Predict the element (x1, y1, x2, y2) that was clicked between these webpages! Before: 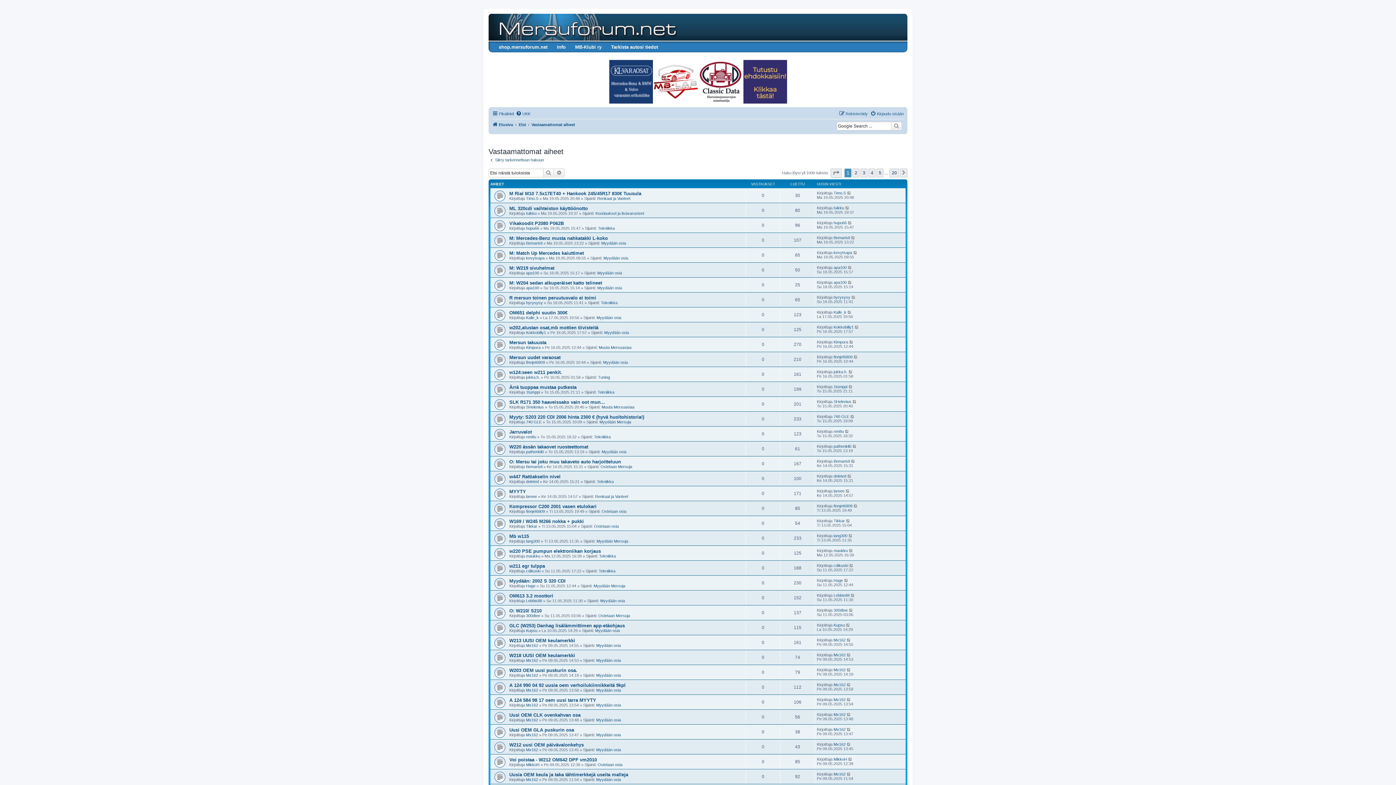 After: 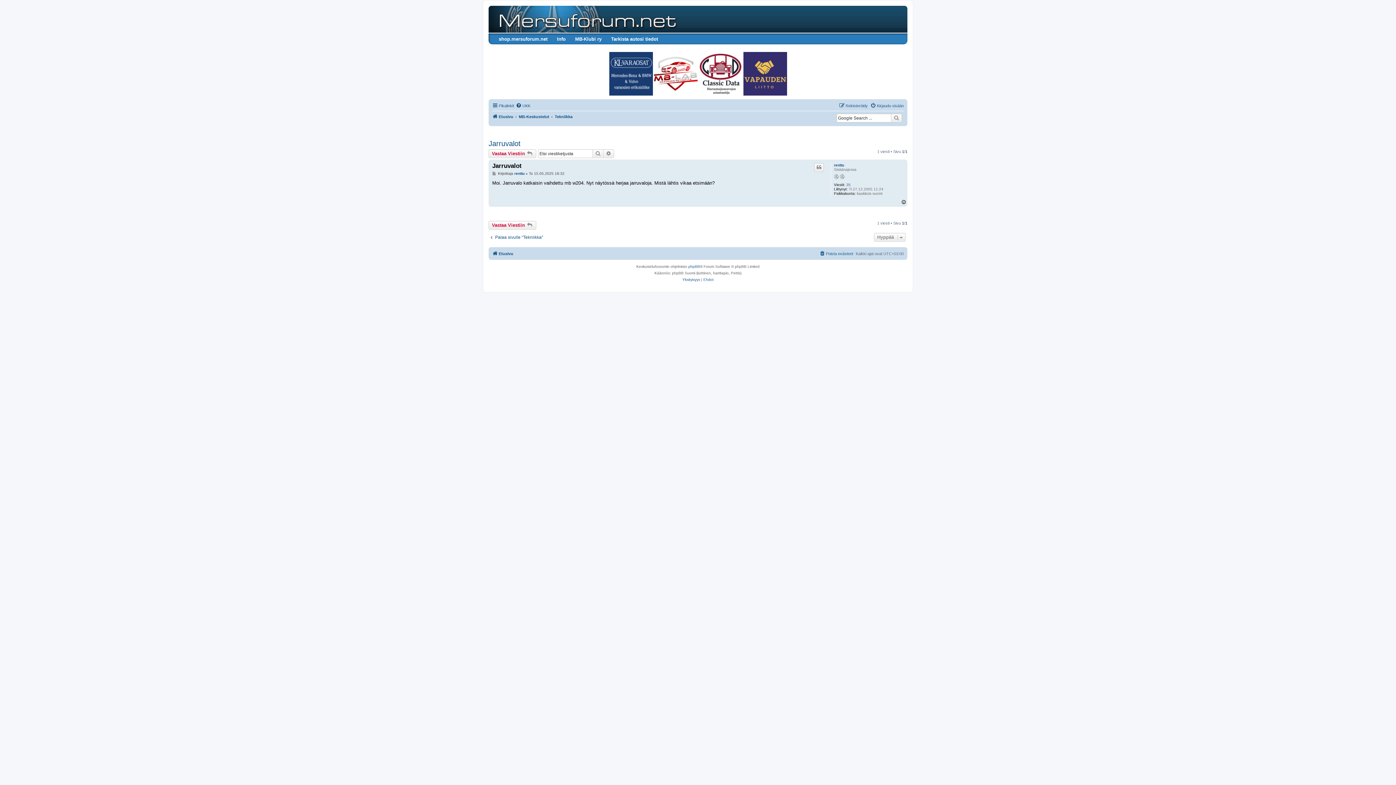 Action: bbox: (845, 429, 849, 433)